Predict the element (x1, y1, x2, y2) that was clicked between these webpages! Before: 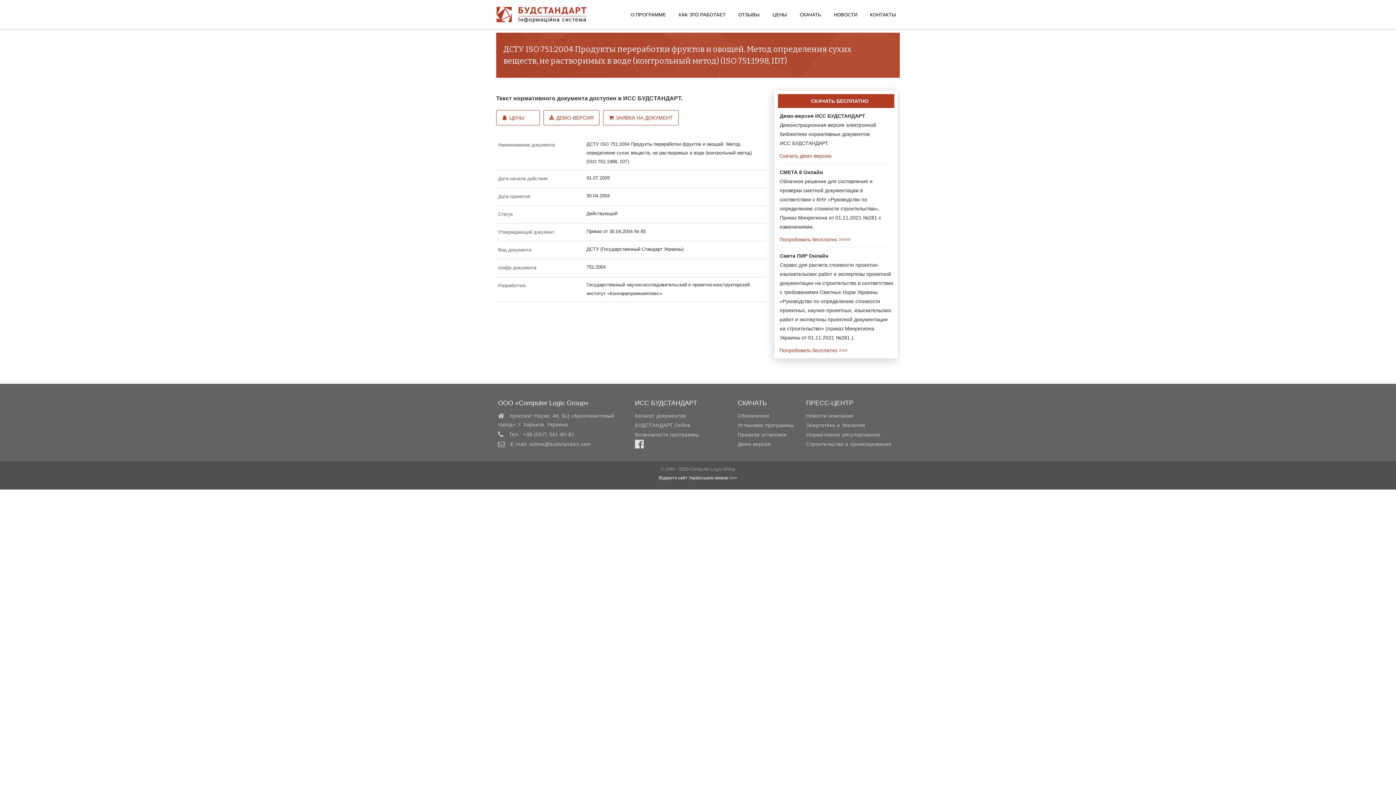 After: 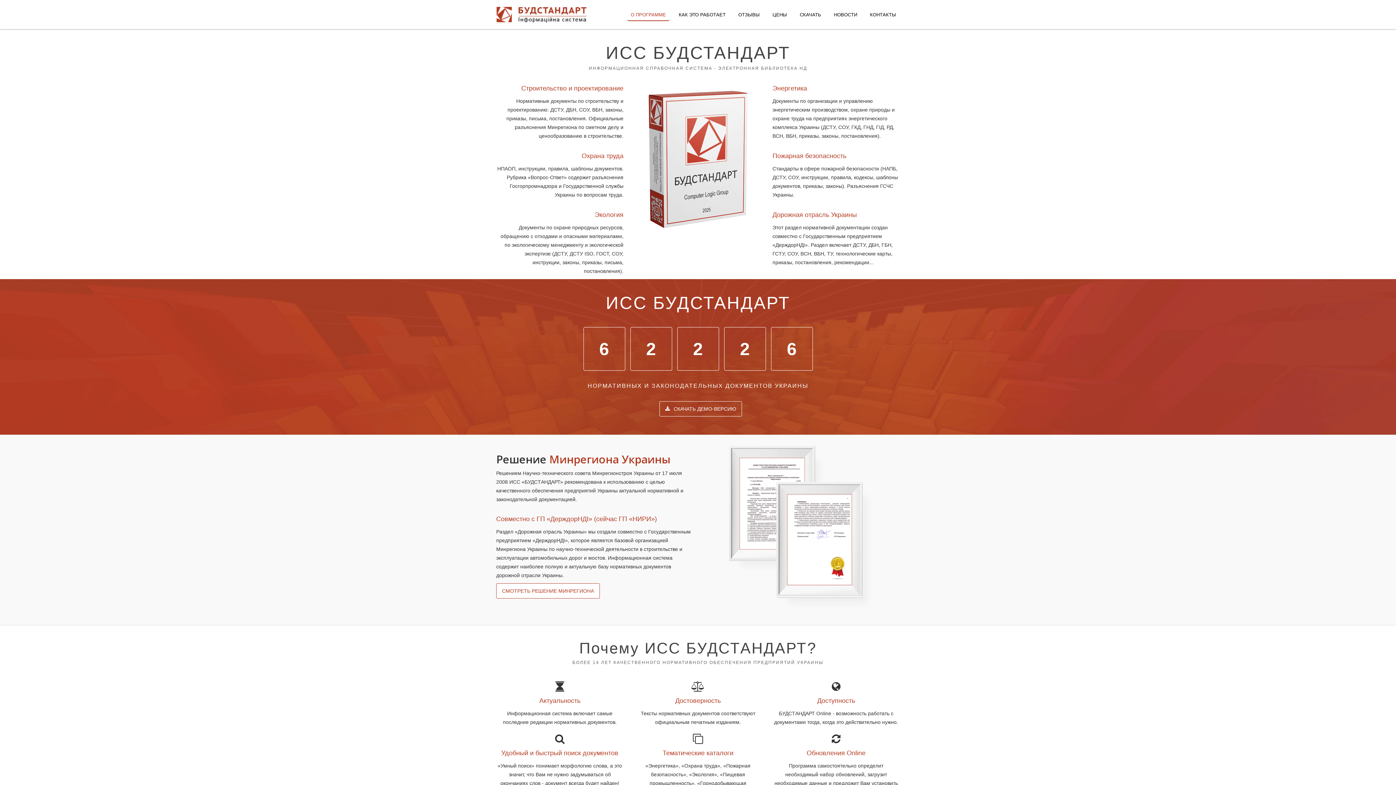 Action: bbox: (496, 0, 586, 29)